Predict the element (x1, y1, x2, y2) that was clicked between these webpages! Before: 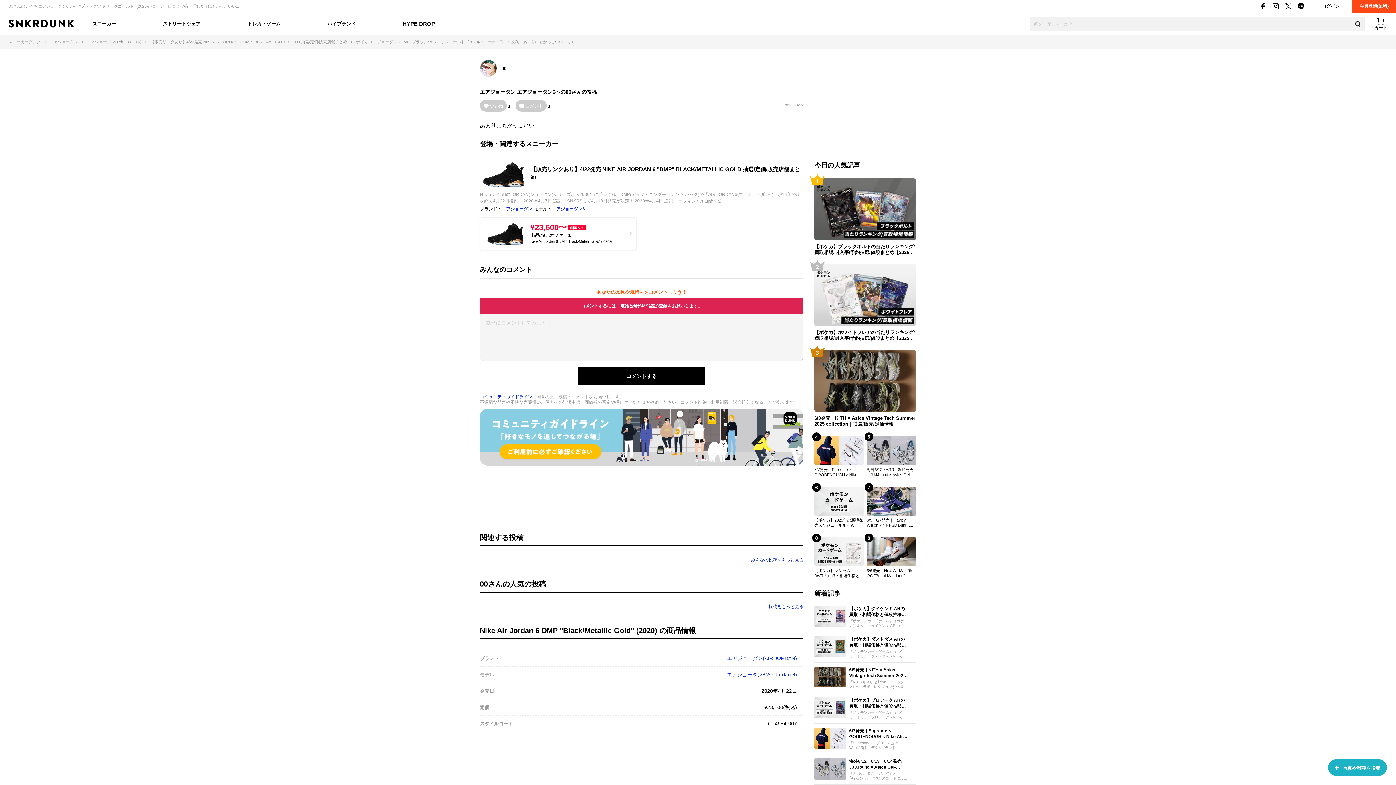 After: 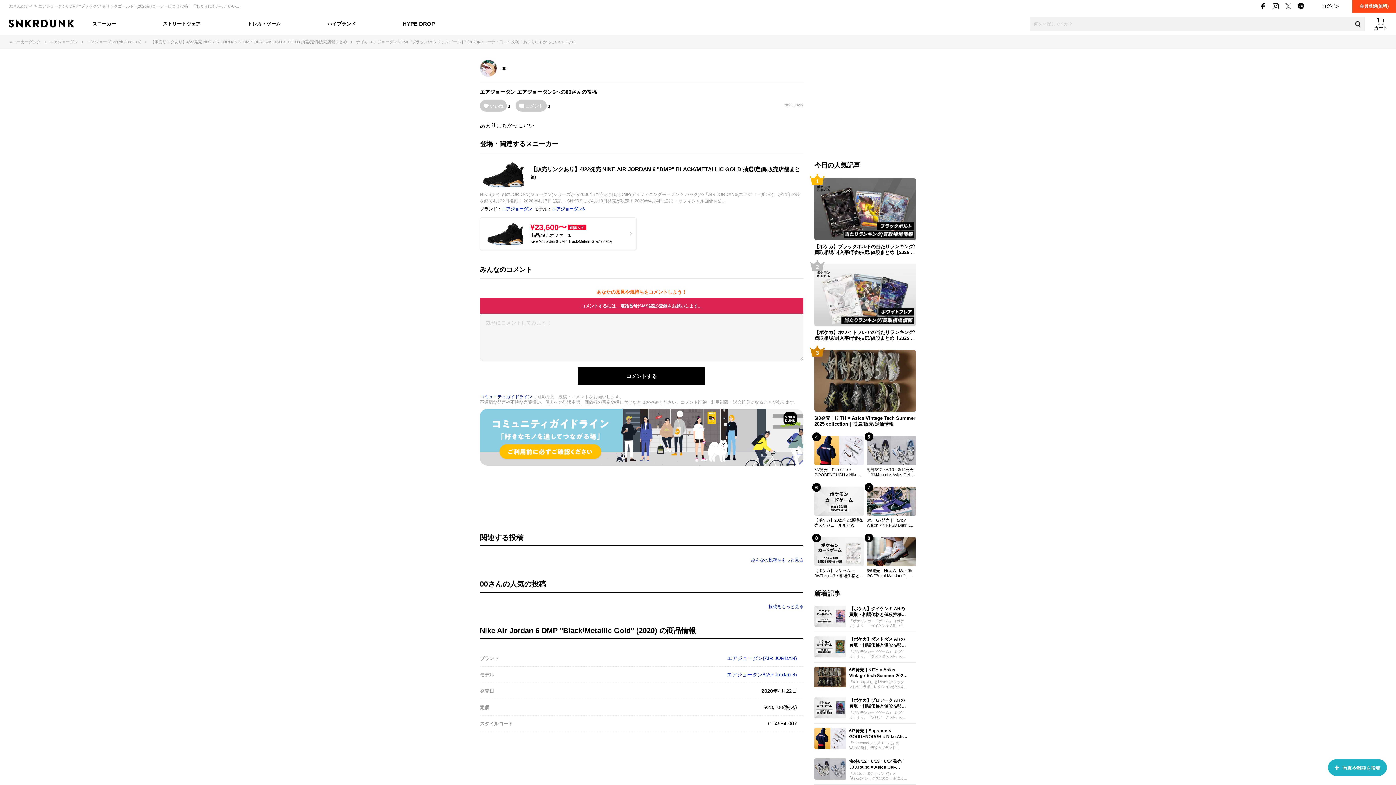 Action: bbox: (1282, 0, 1294, 12)